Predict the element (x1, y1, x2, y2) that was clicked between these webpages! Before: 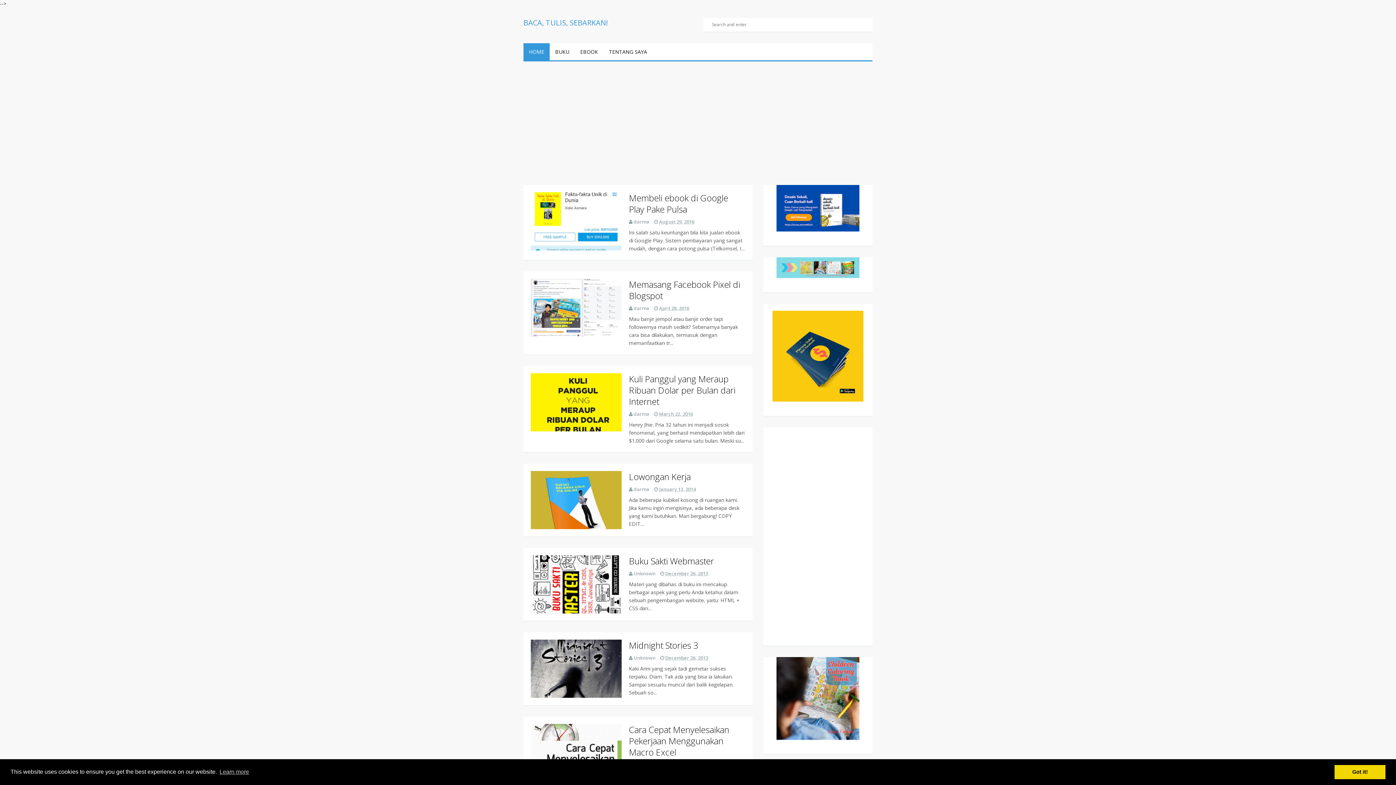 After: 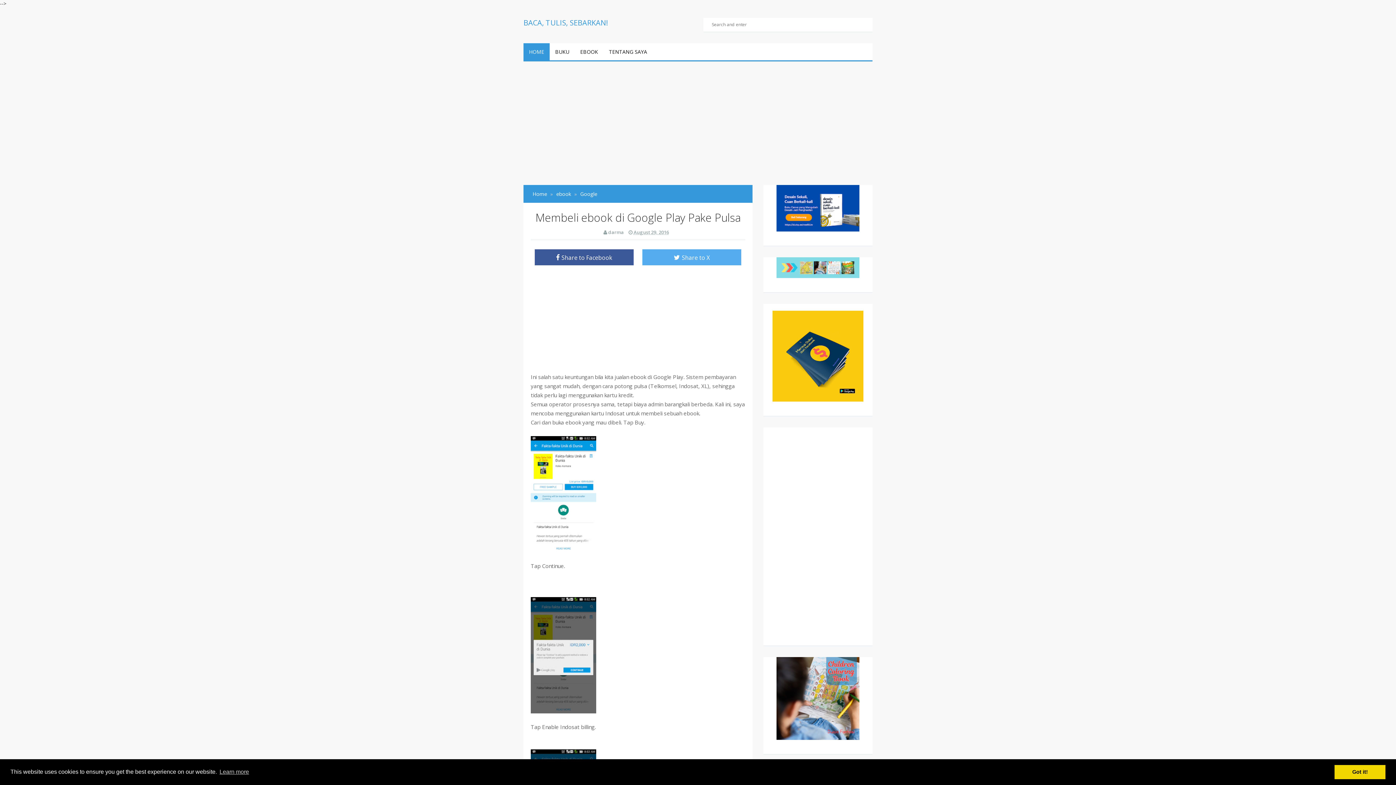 Action: bbox: (629, 192, 728, 215) label: Membeli ebook di Google Play Pake Pulsa